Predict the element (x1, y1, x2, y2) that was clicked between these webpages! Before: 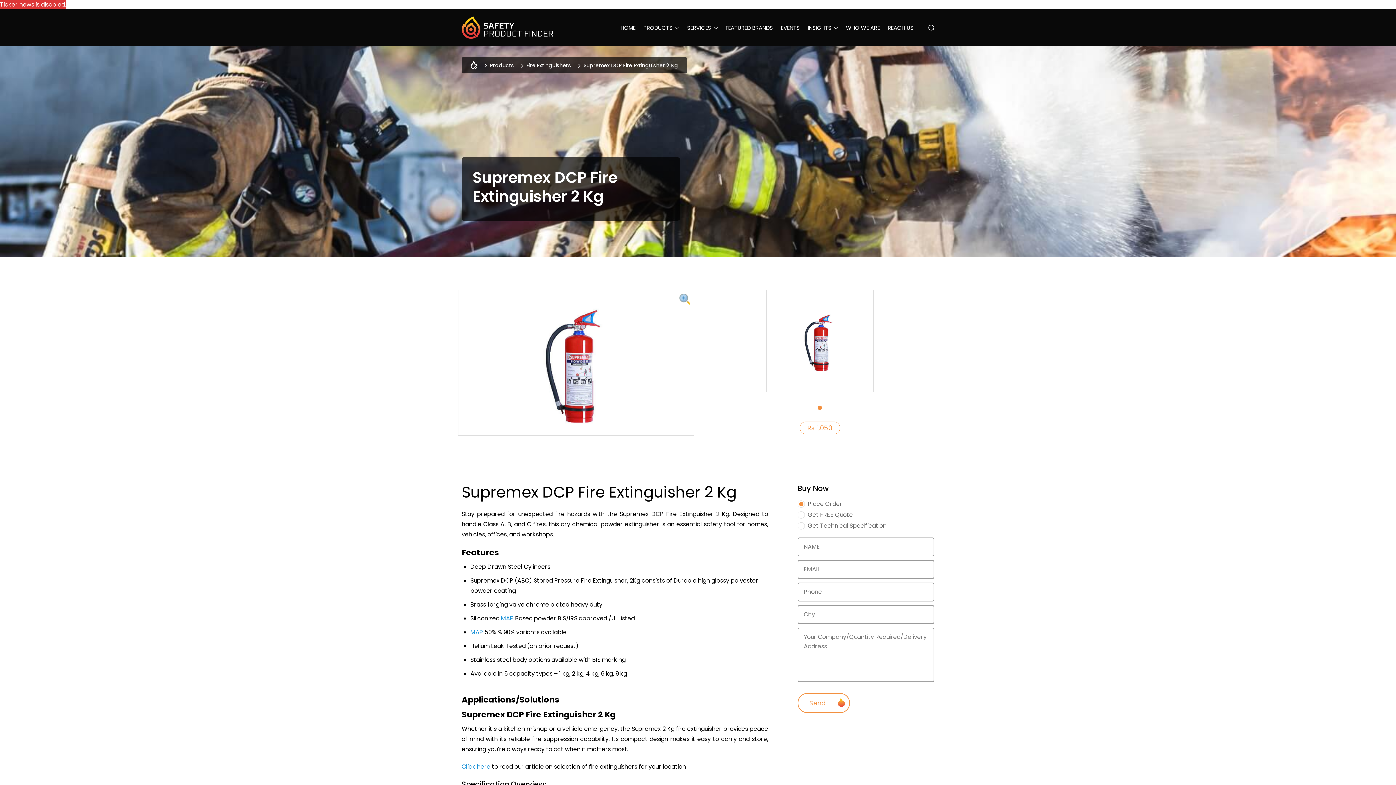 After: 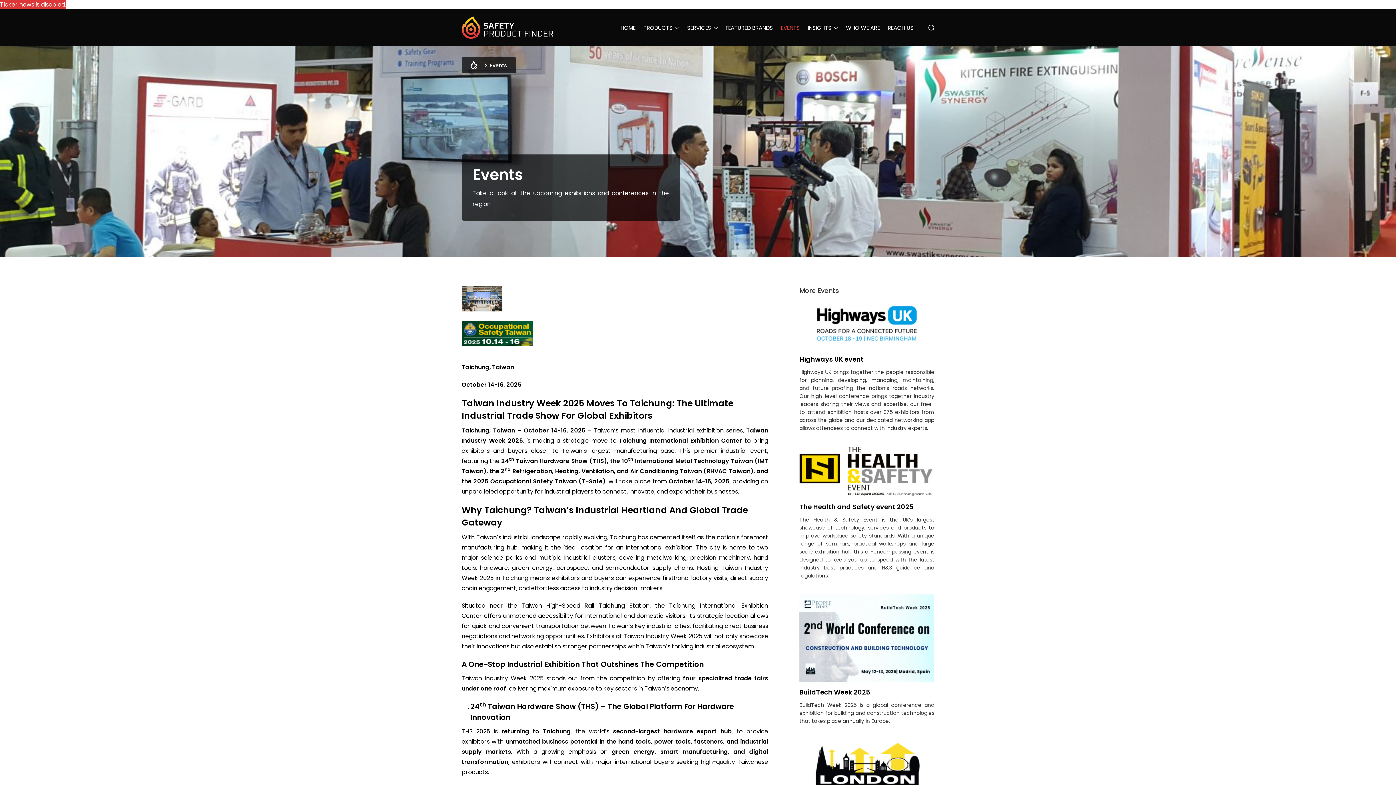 Action: label: EVENTS bbox: (781, 24, 800, 30)